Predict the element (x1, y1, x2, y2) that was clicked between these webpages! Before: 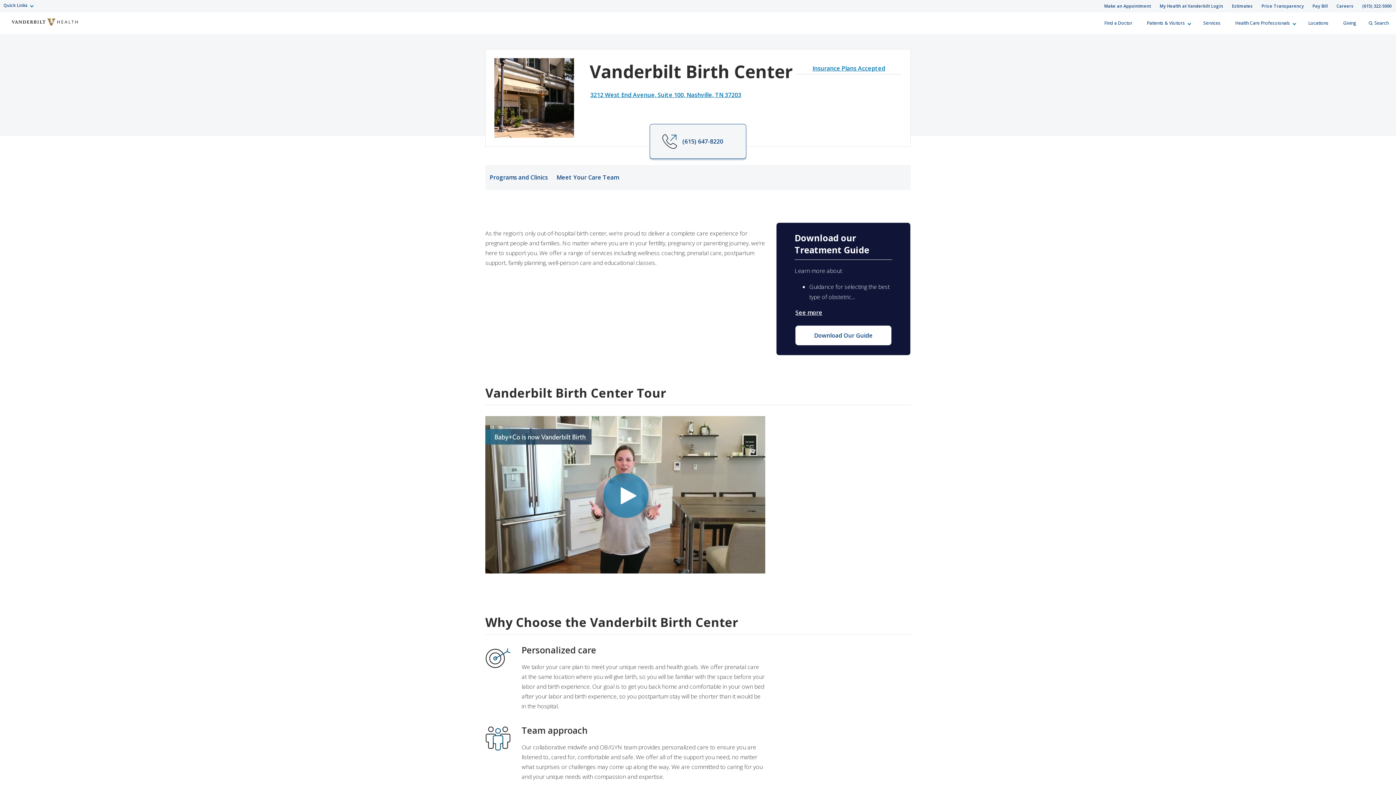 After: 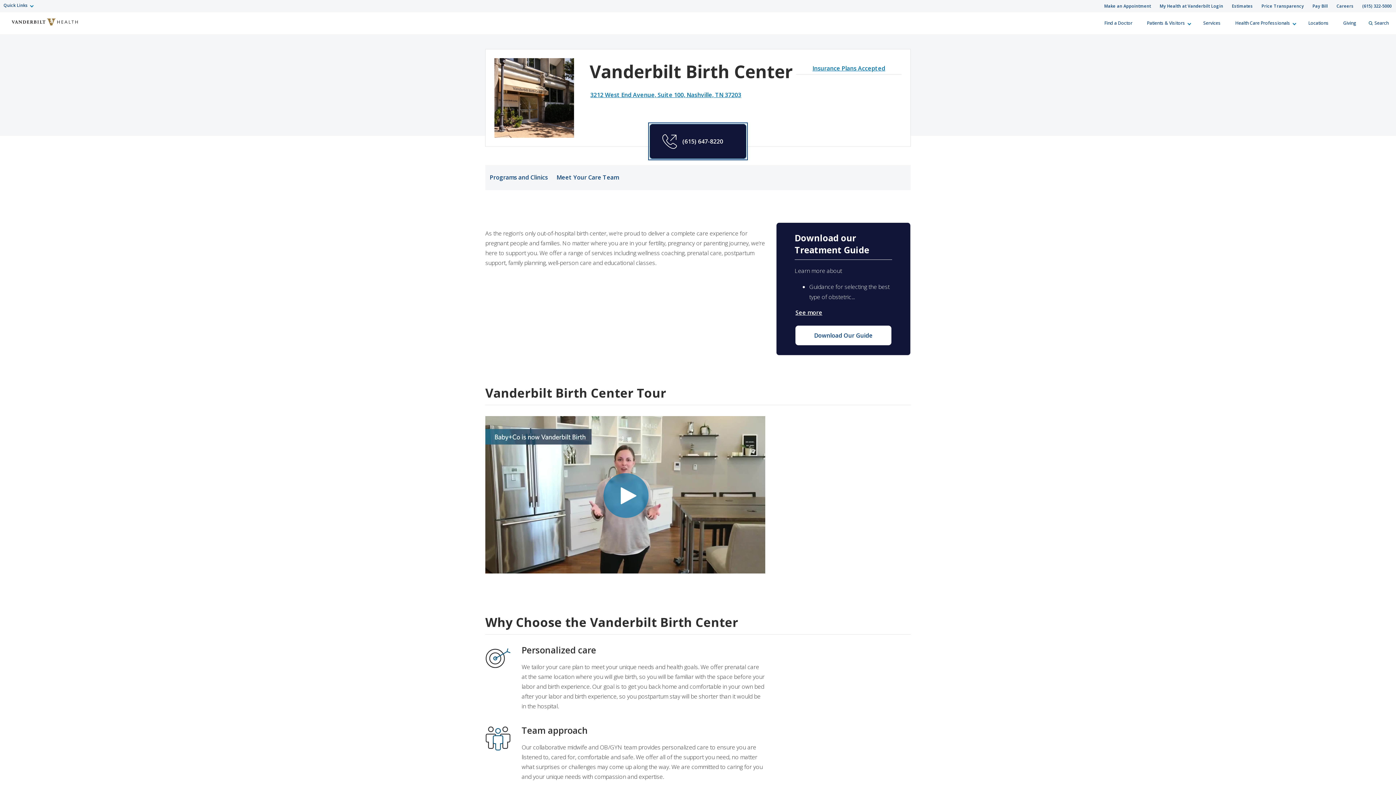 Action: bbox: (649, 123, 747, 156) label: (615) 647-8220